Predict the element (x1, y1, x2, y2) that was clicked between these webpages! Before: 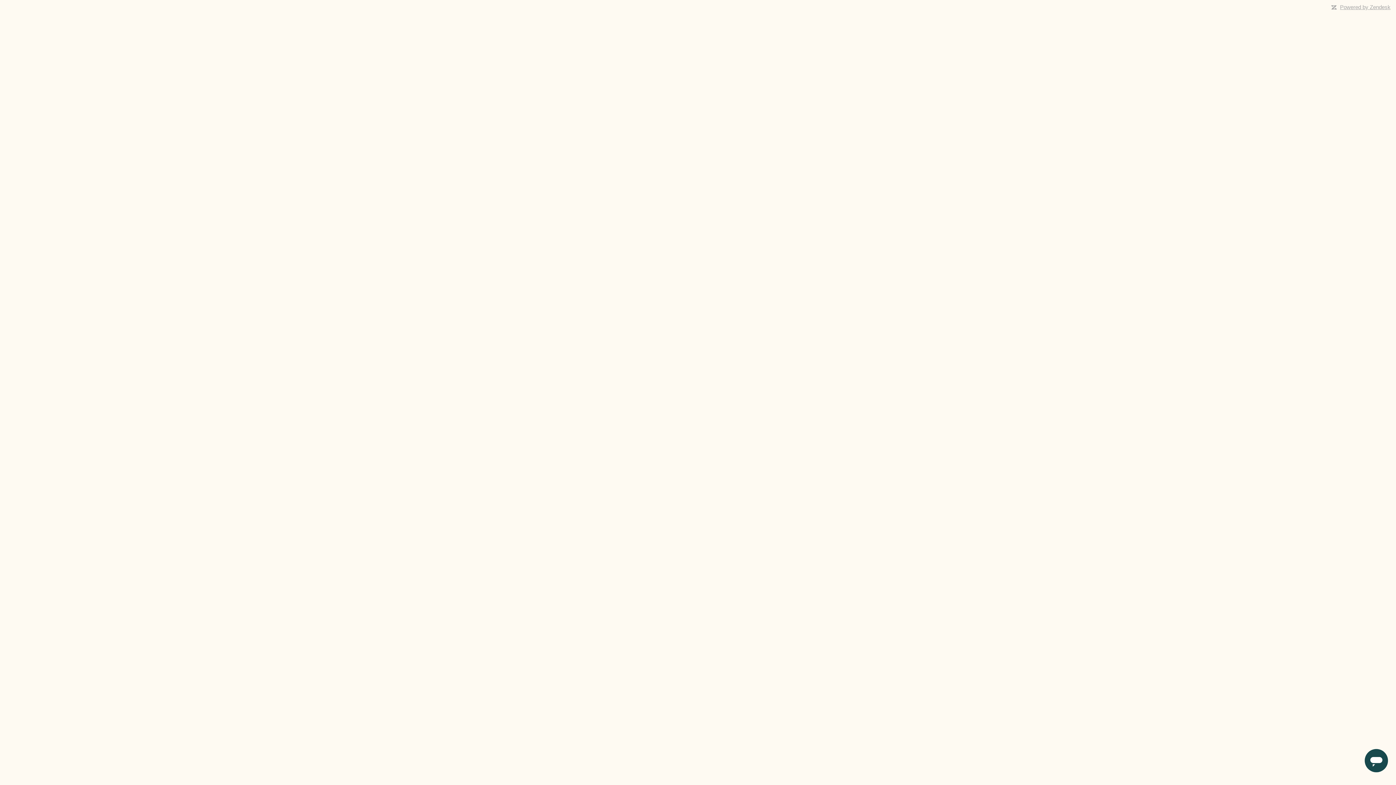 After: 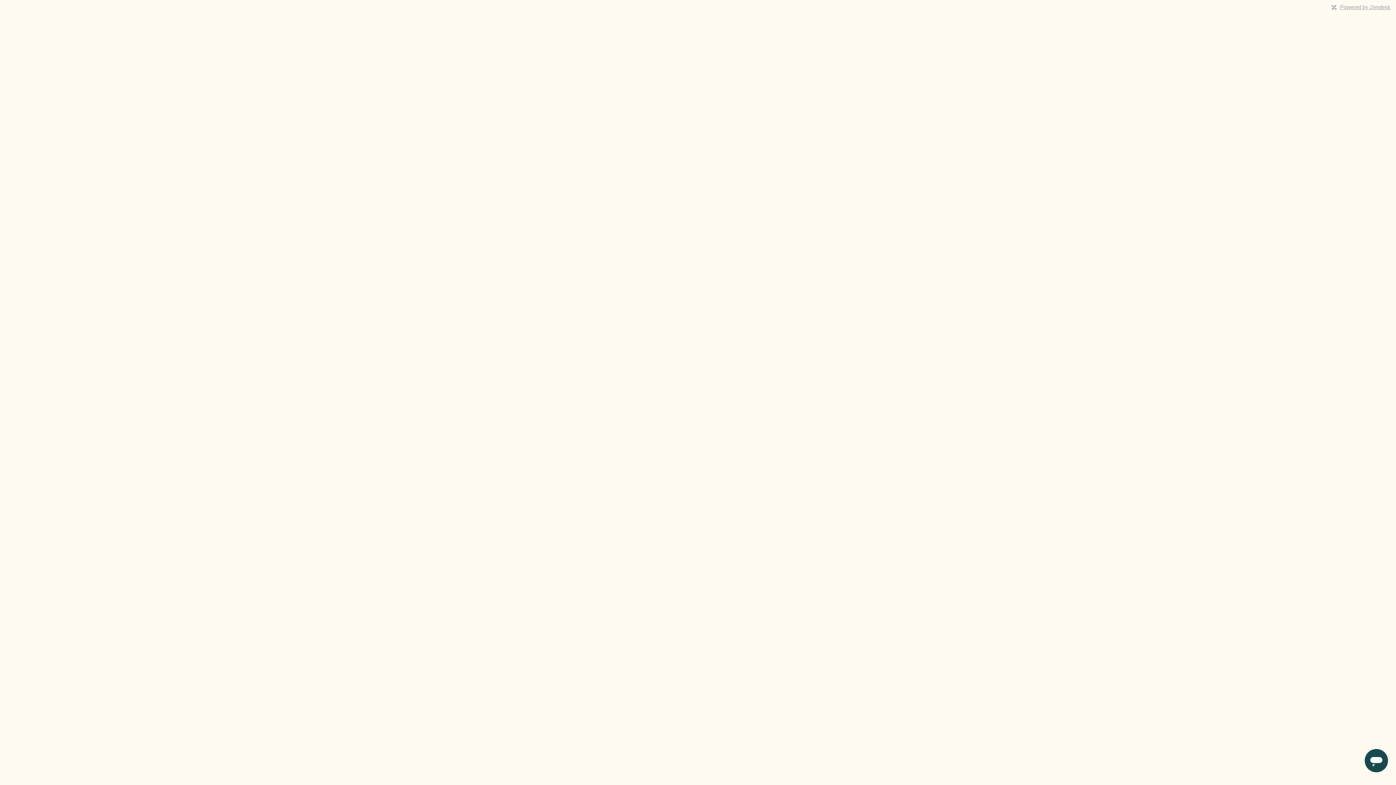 Action: label: Powered by Zendesk bbox: (1340, 4, 1390, 10)